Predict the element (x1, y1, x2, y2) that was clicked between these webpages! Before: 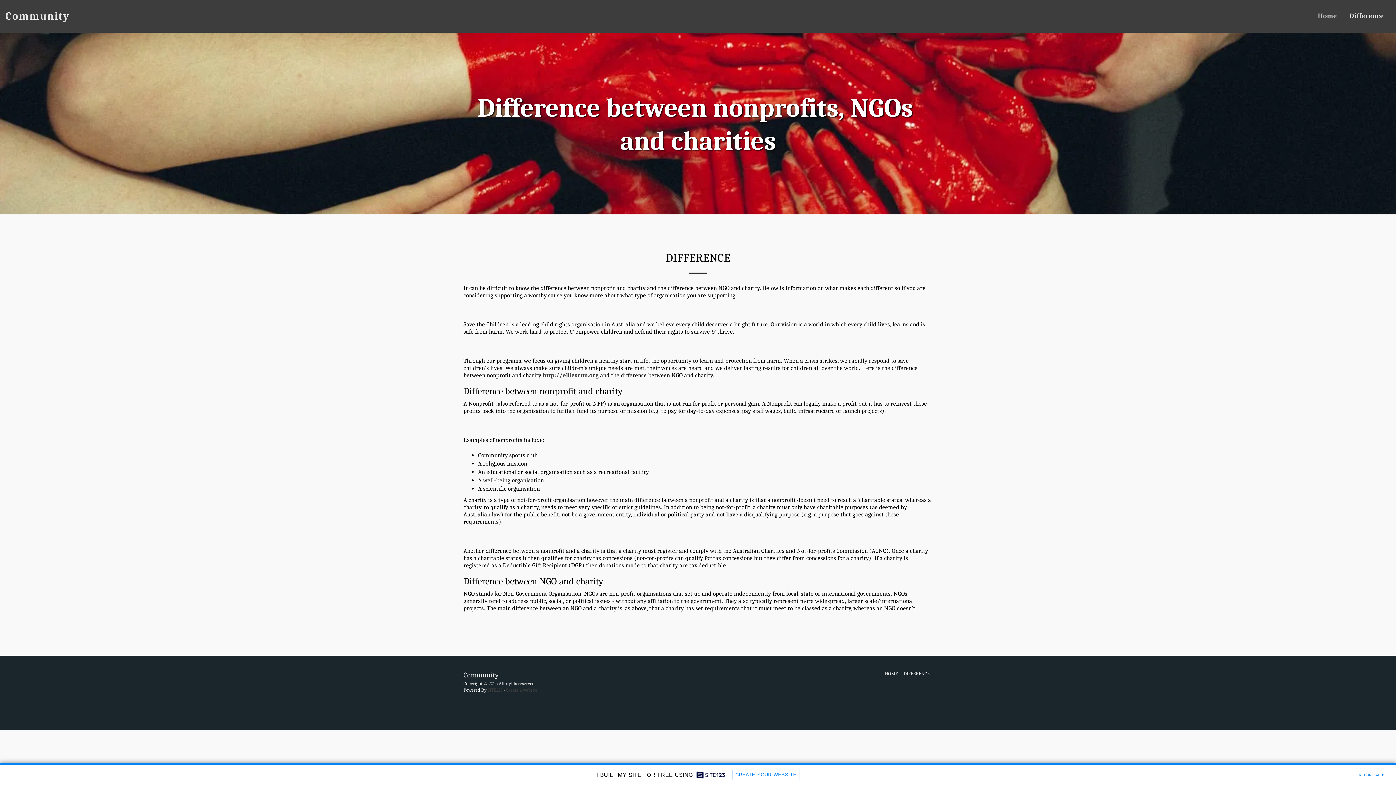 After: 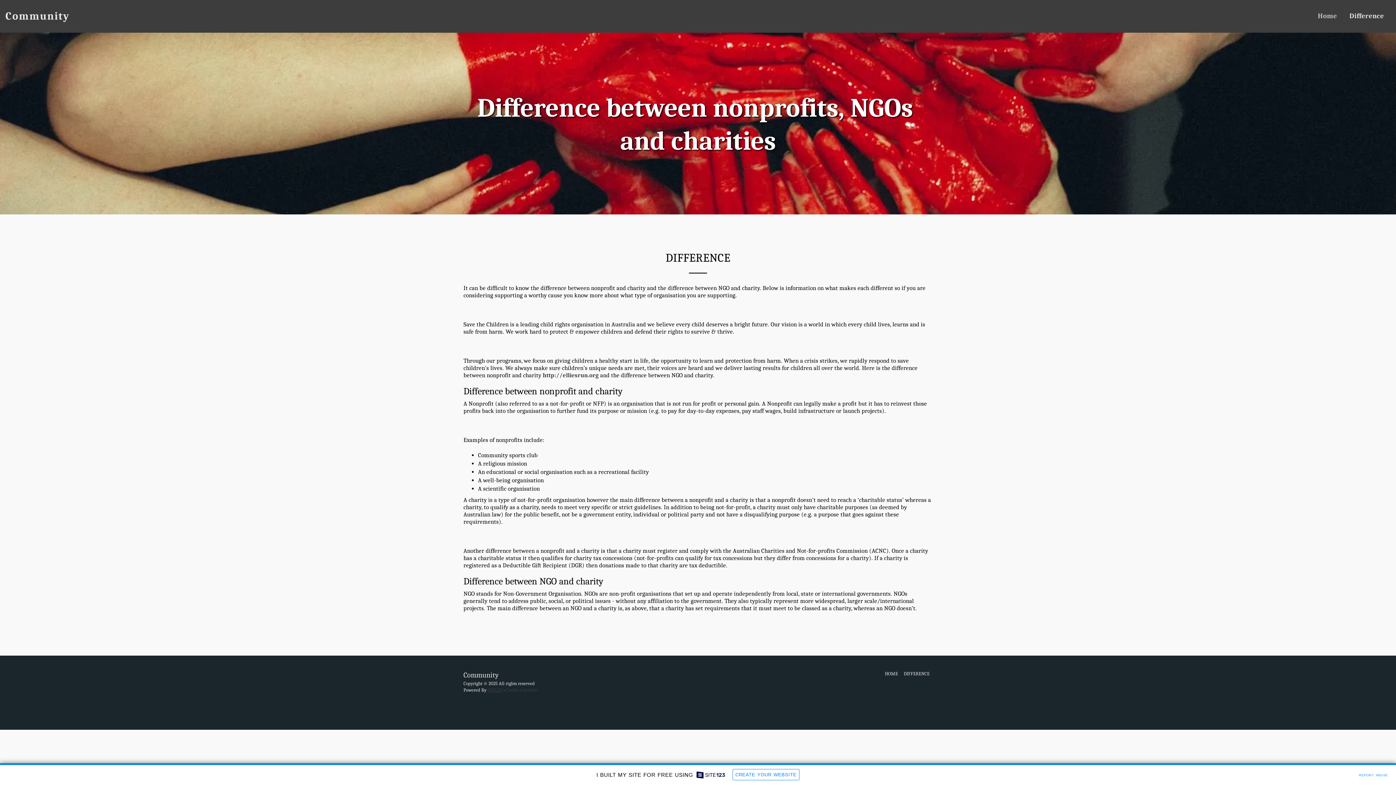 Action: label: SITE123 bbox: (487, 687, 502, 693)